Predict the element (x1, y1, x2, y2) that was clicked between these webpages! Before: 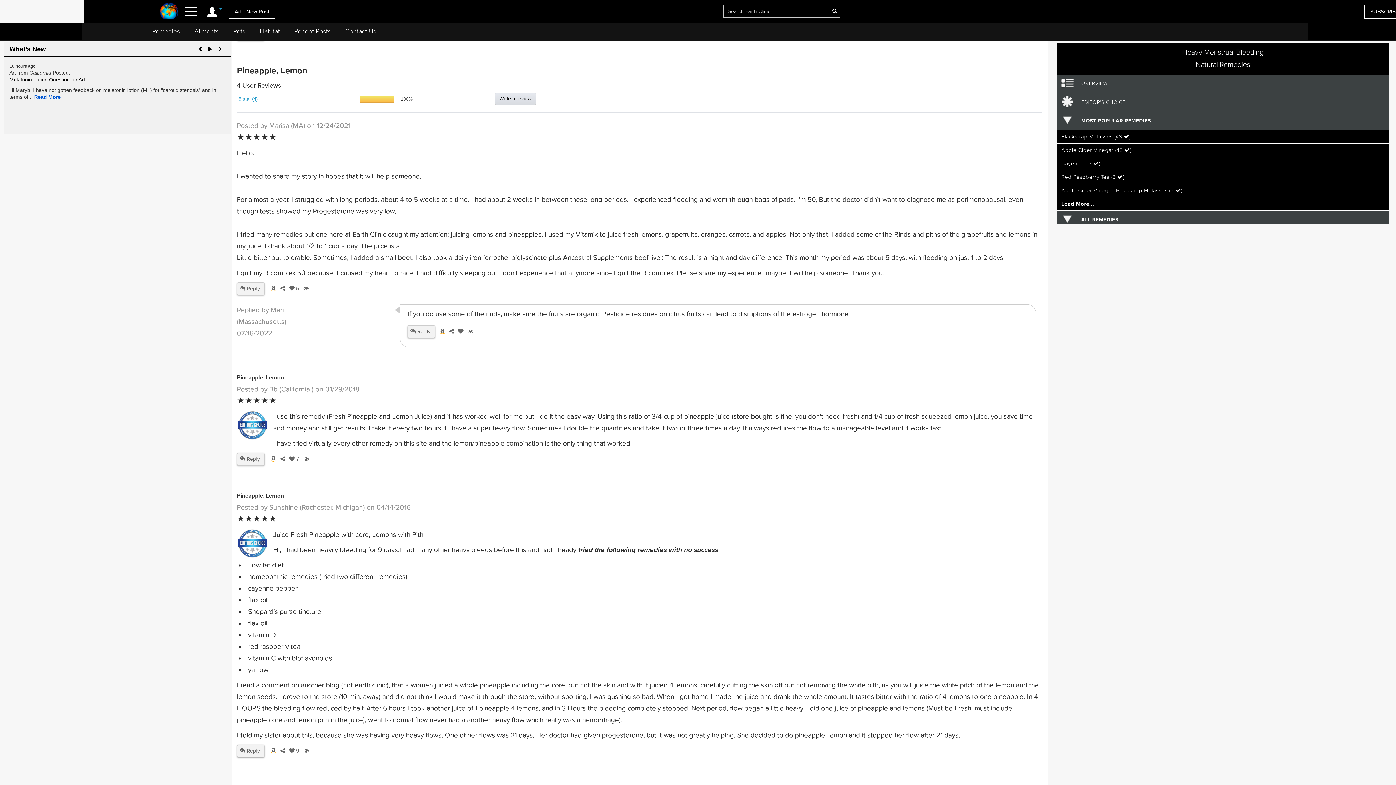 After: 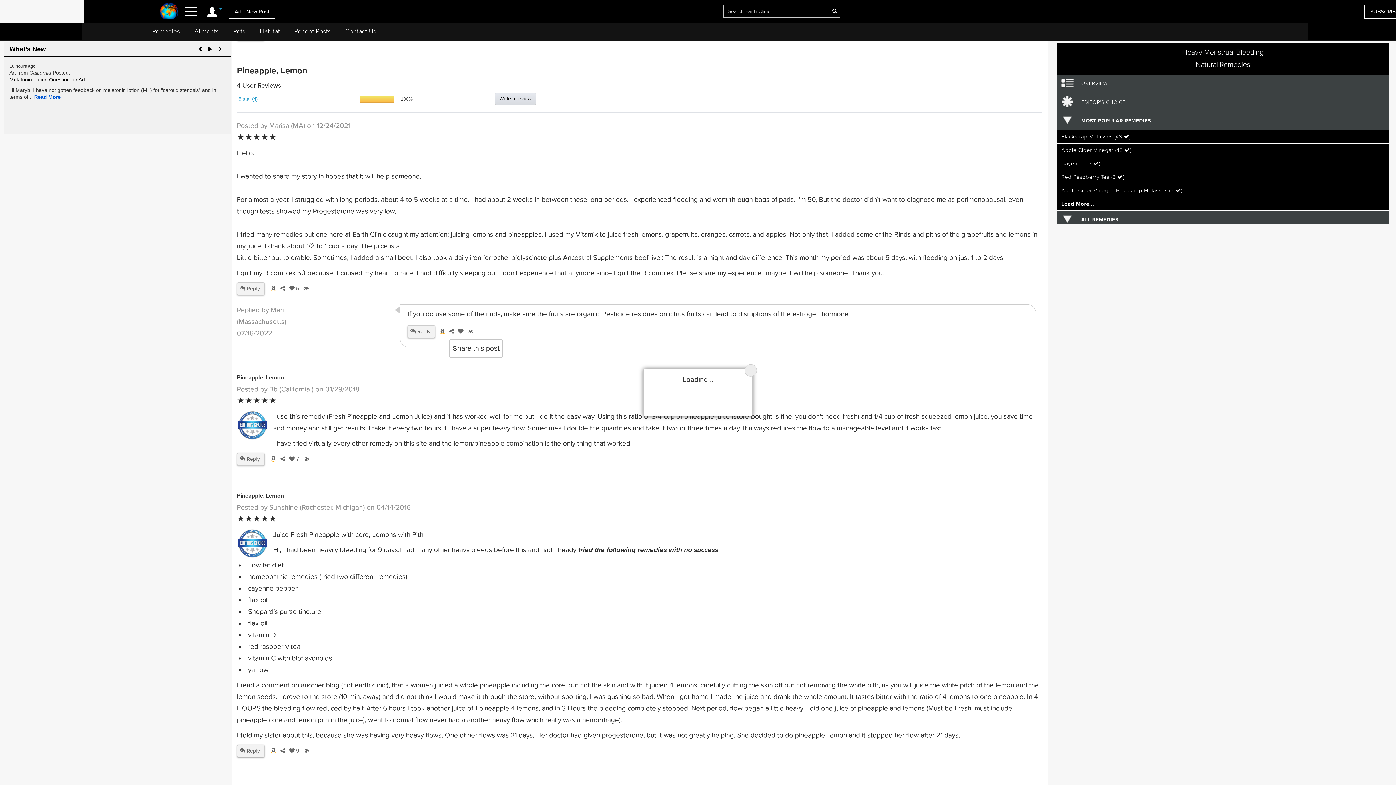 Action: bbox: (446, 328, 455, 334) label:  